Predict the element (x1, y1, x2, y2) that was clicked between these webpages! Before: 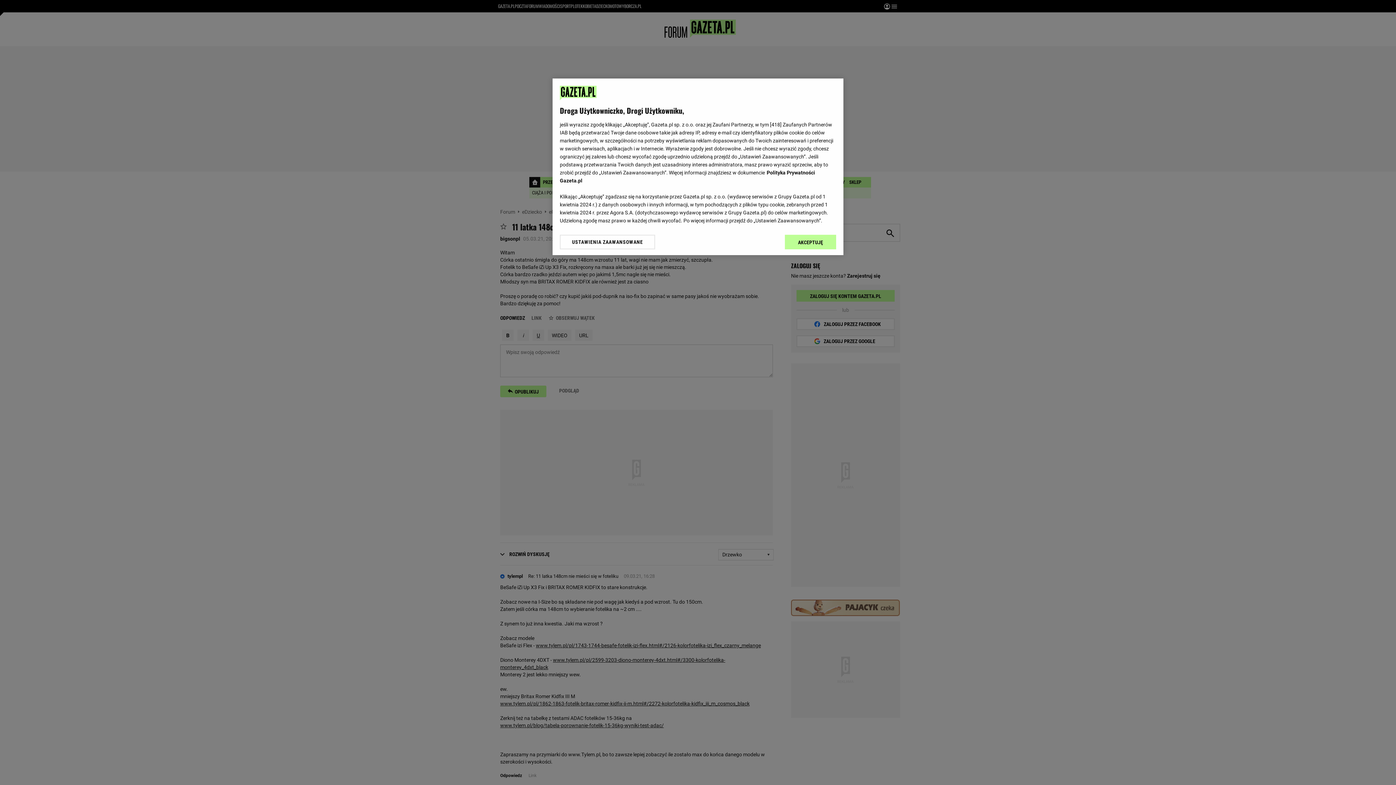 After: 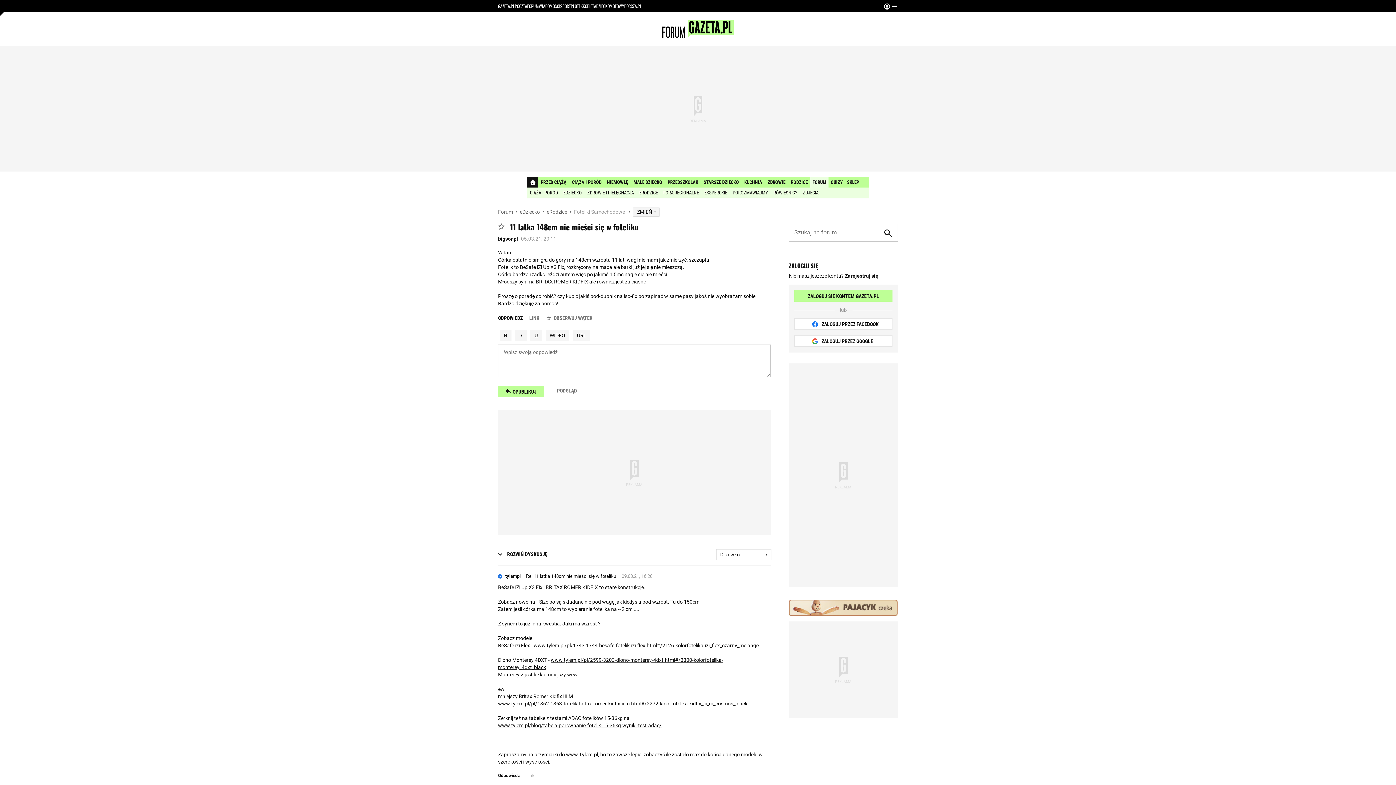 Action: label: AKCEPTUJĘ bbox: (785, 234, 836, 249)